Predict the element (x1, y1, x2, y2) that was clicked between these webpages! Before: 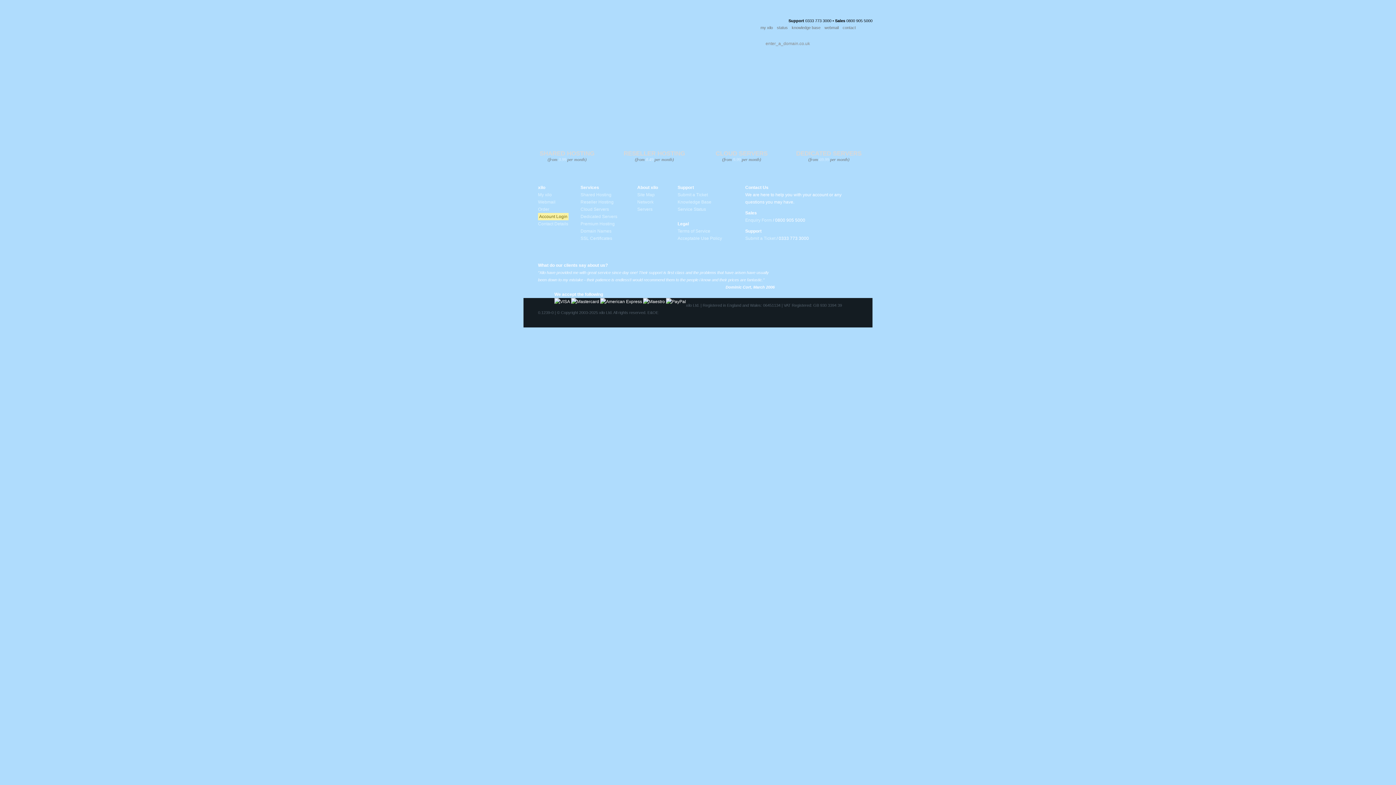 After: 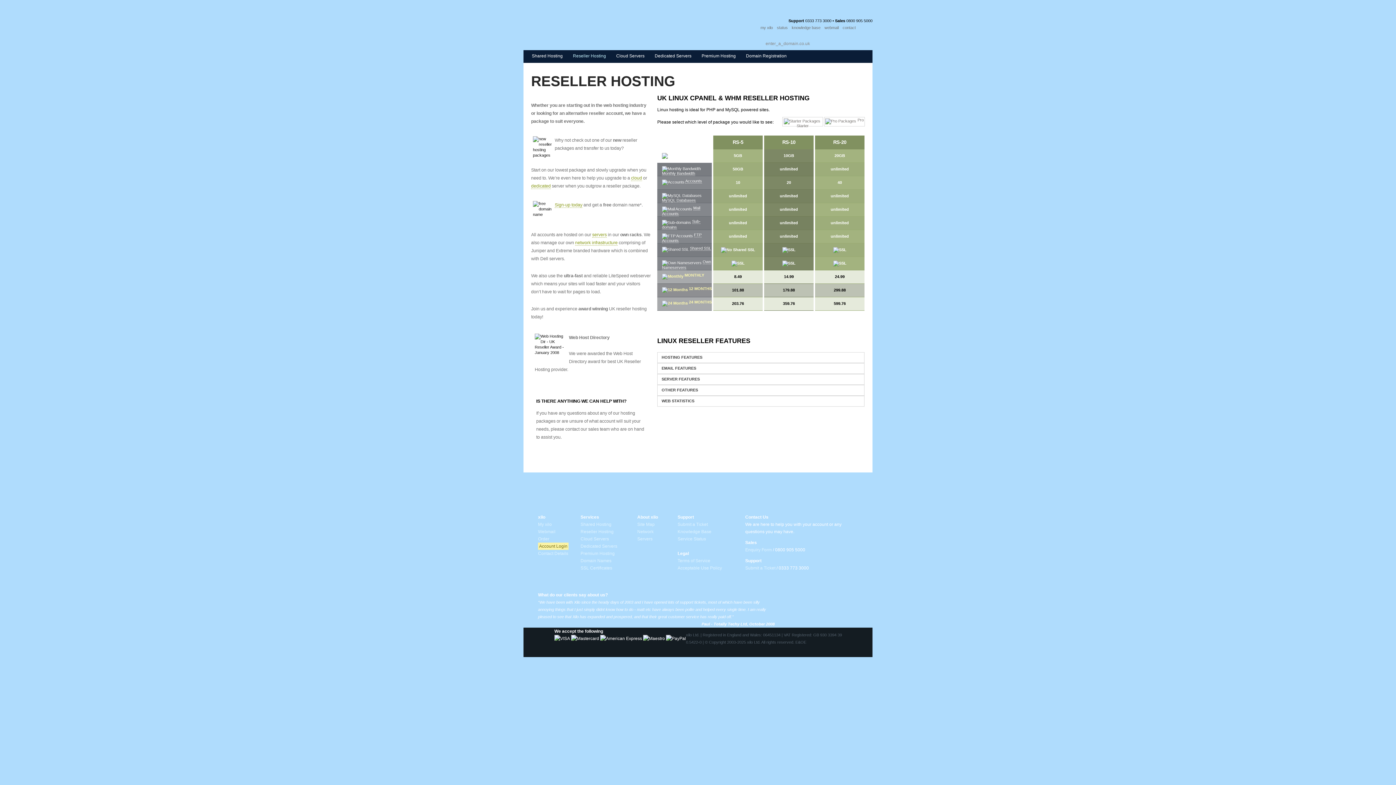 Action: bbox: (580, 199, 613, 204) label: Reseller Hosting